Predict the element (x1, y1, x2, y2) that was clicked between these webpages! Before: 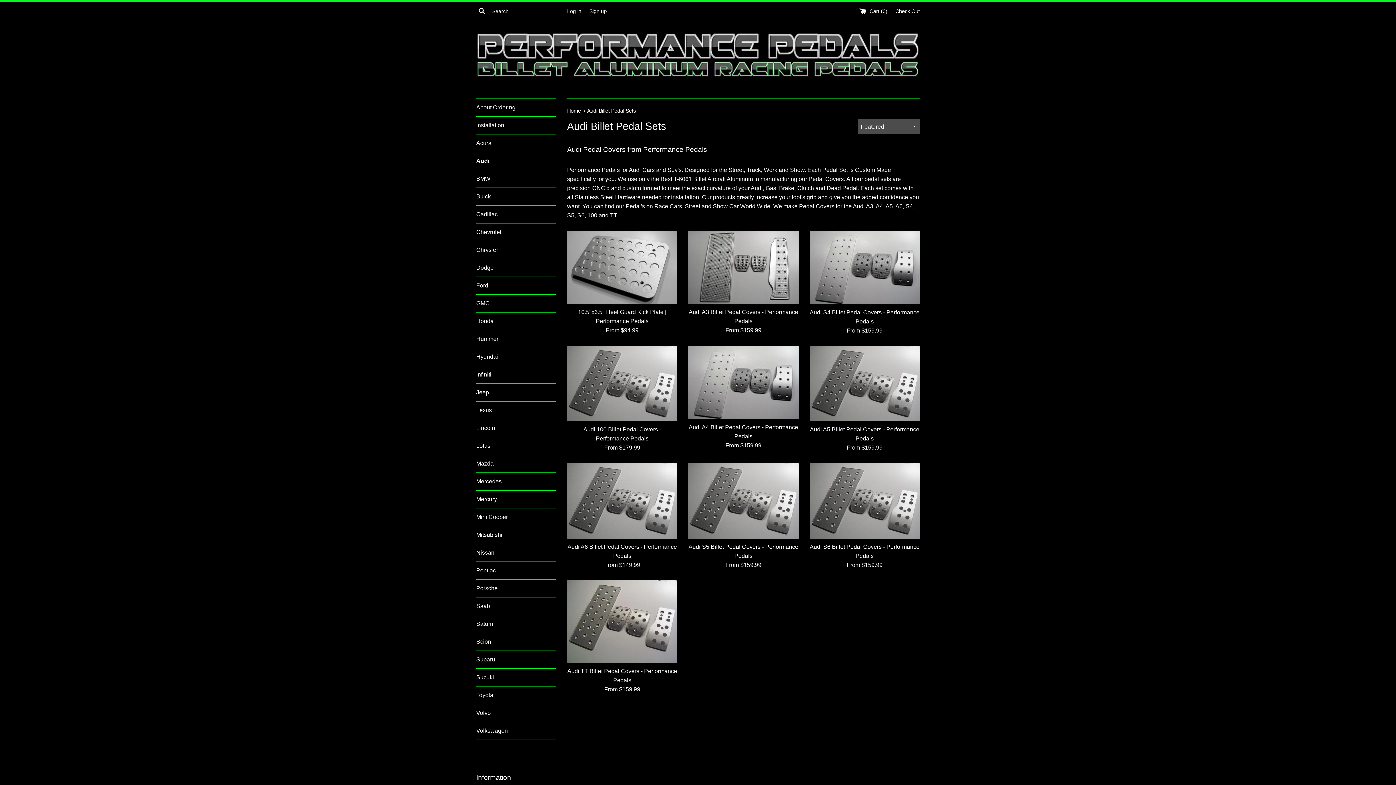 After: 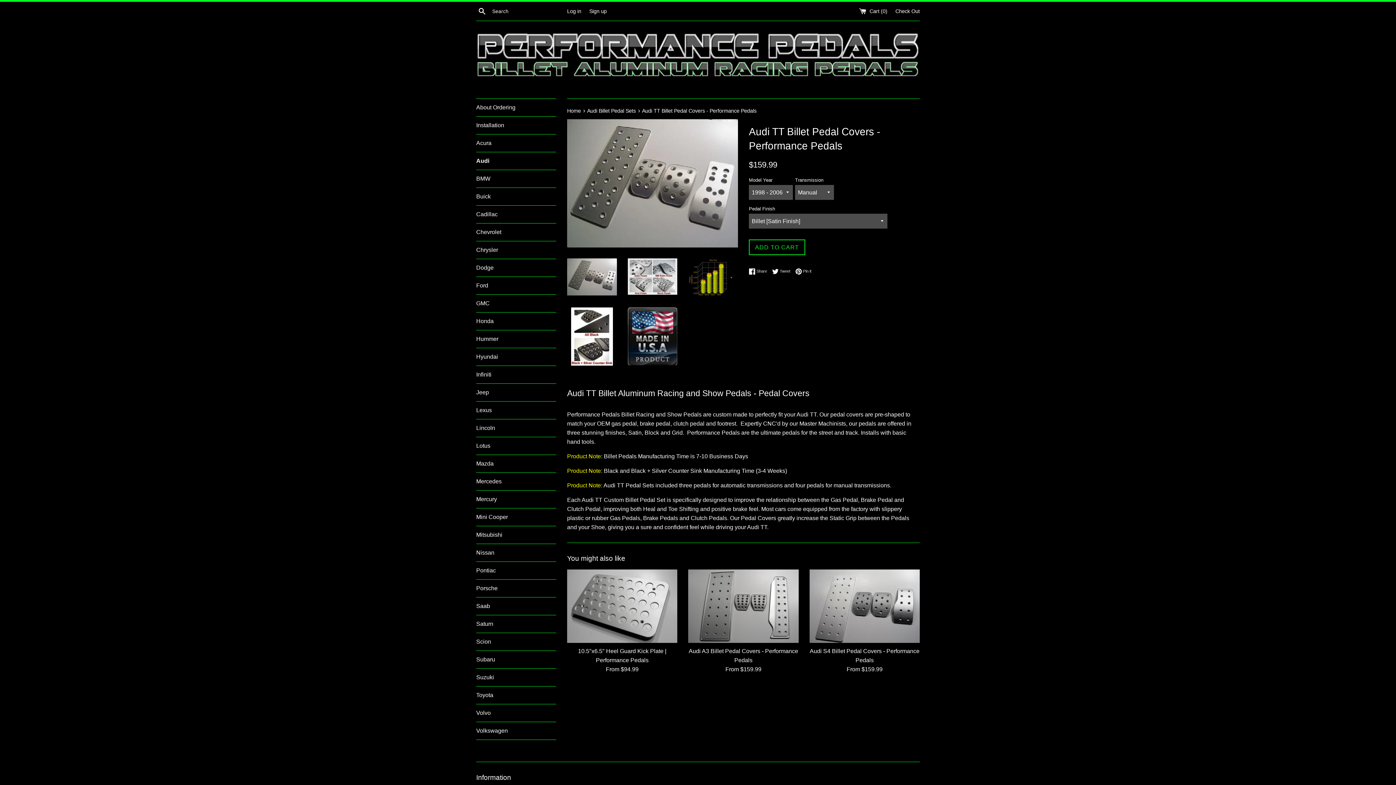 Action: bbox: (567, 580, 677, 663)